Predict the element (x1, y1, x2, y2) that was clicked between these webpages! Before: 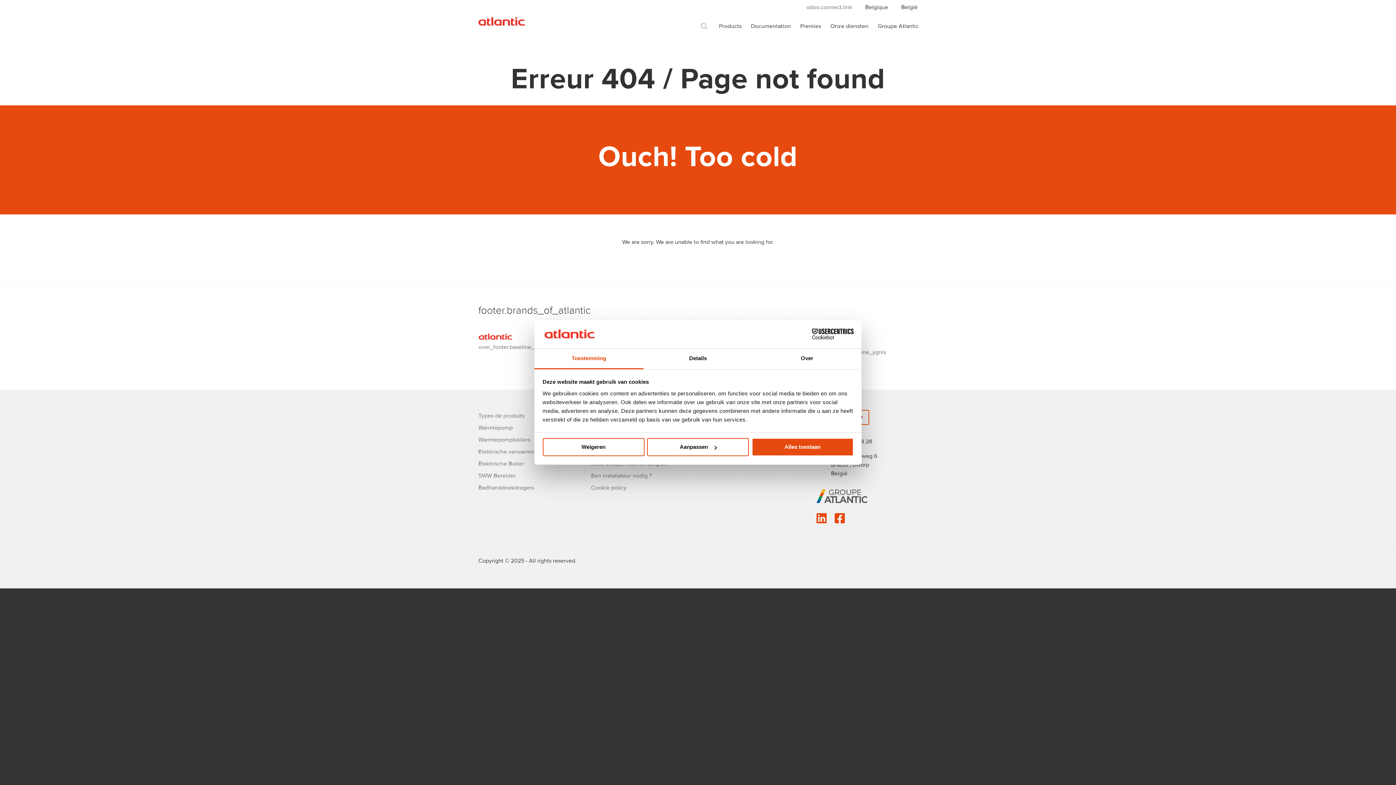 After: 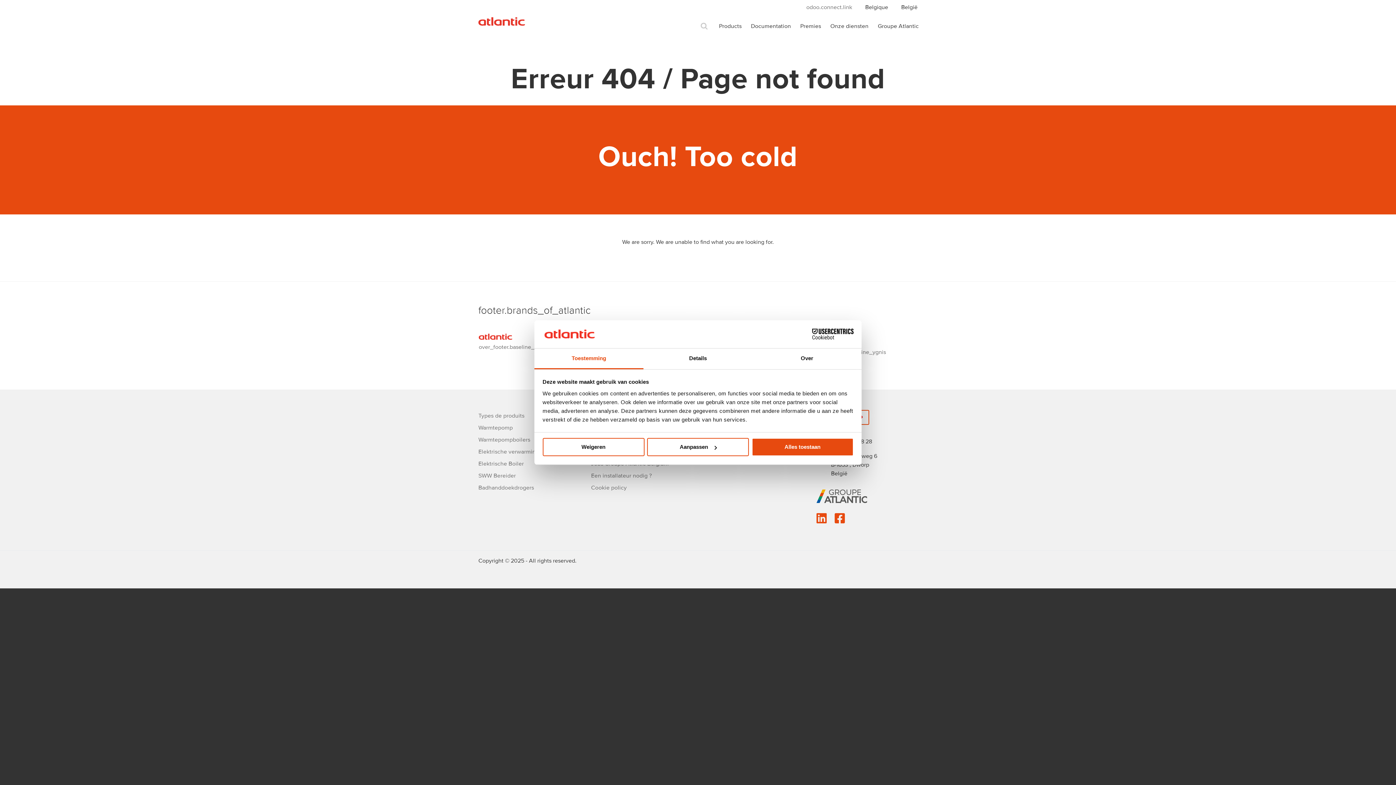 Action: bbox: (478, 14, 525, 40)